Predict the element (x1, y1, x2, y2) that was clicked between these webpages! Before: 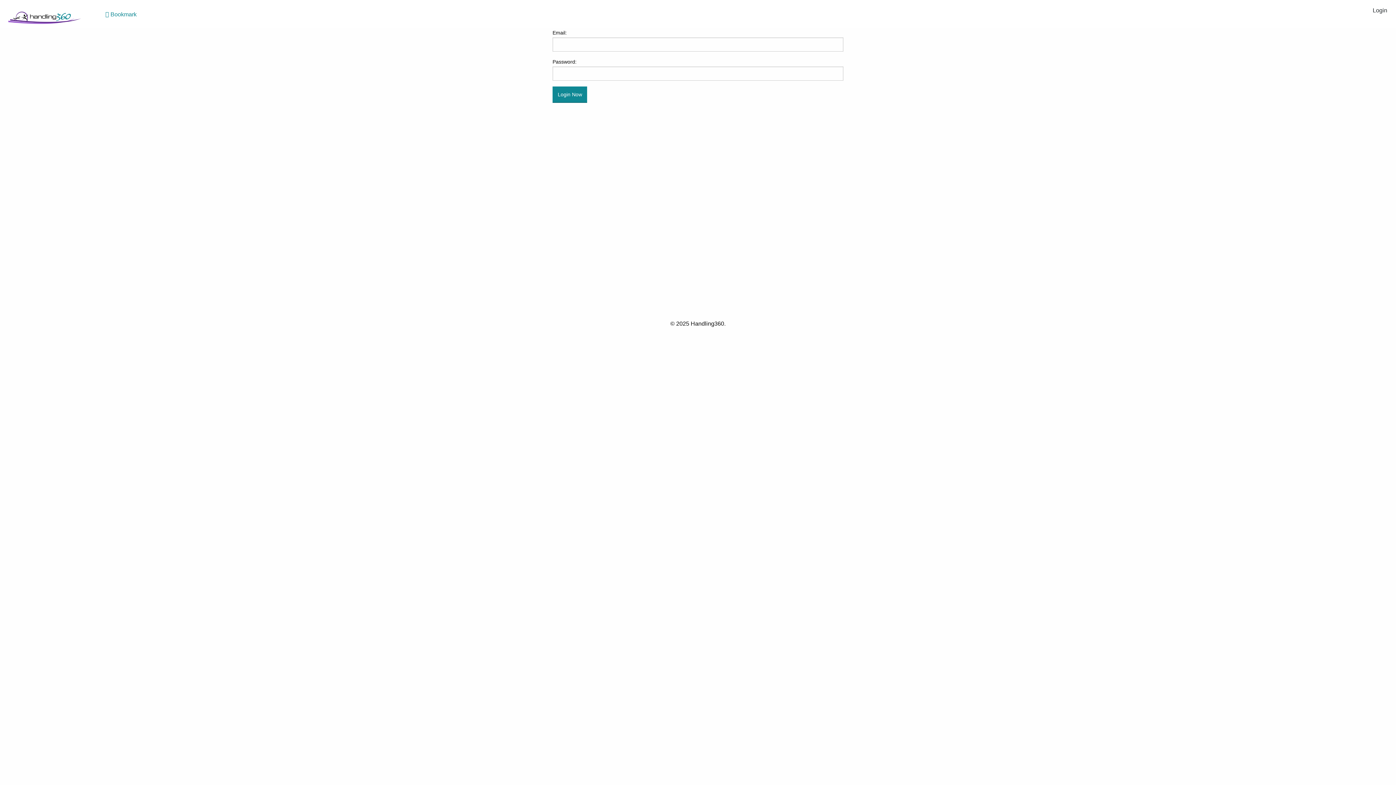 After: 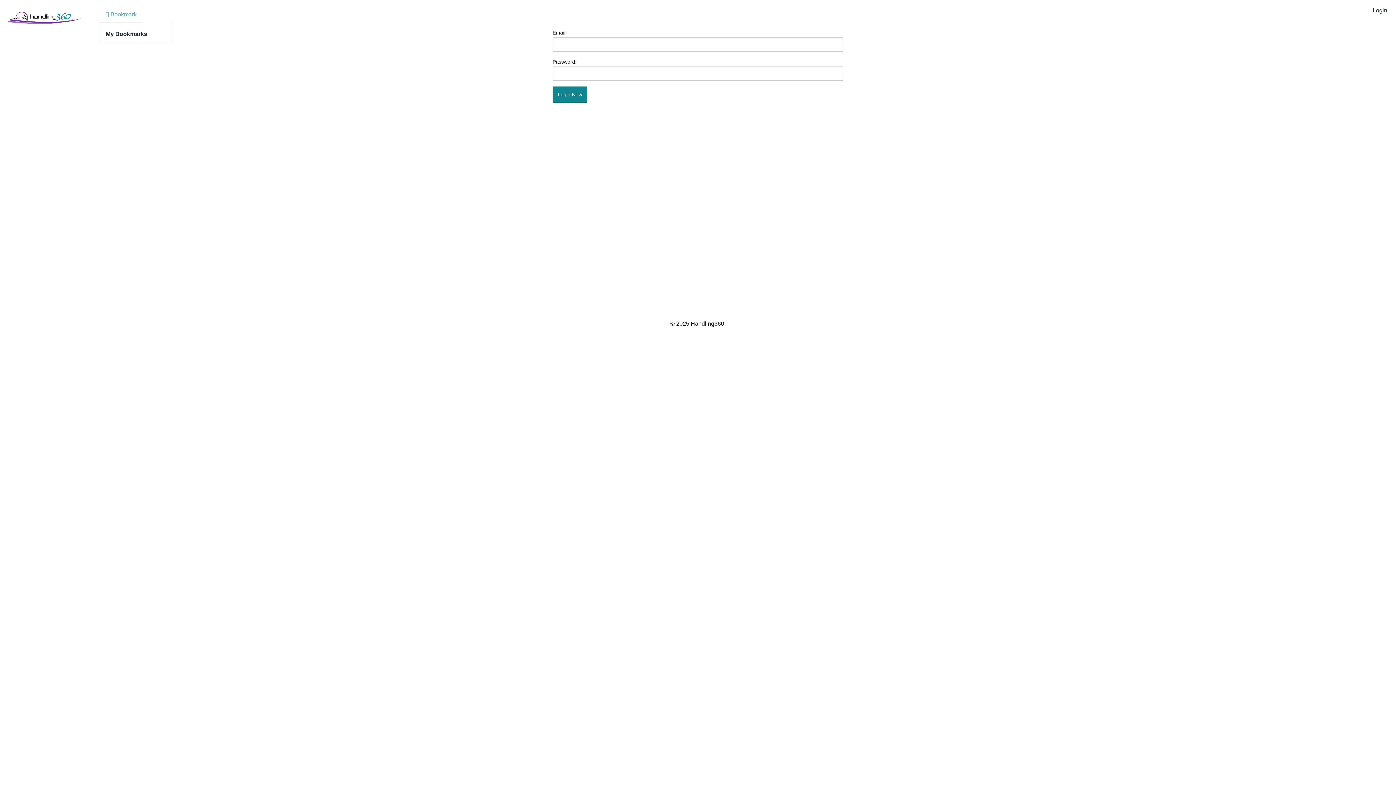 Action: bbox: (99, 6, 142, 22) label:  Bookmark